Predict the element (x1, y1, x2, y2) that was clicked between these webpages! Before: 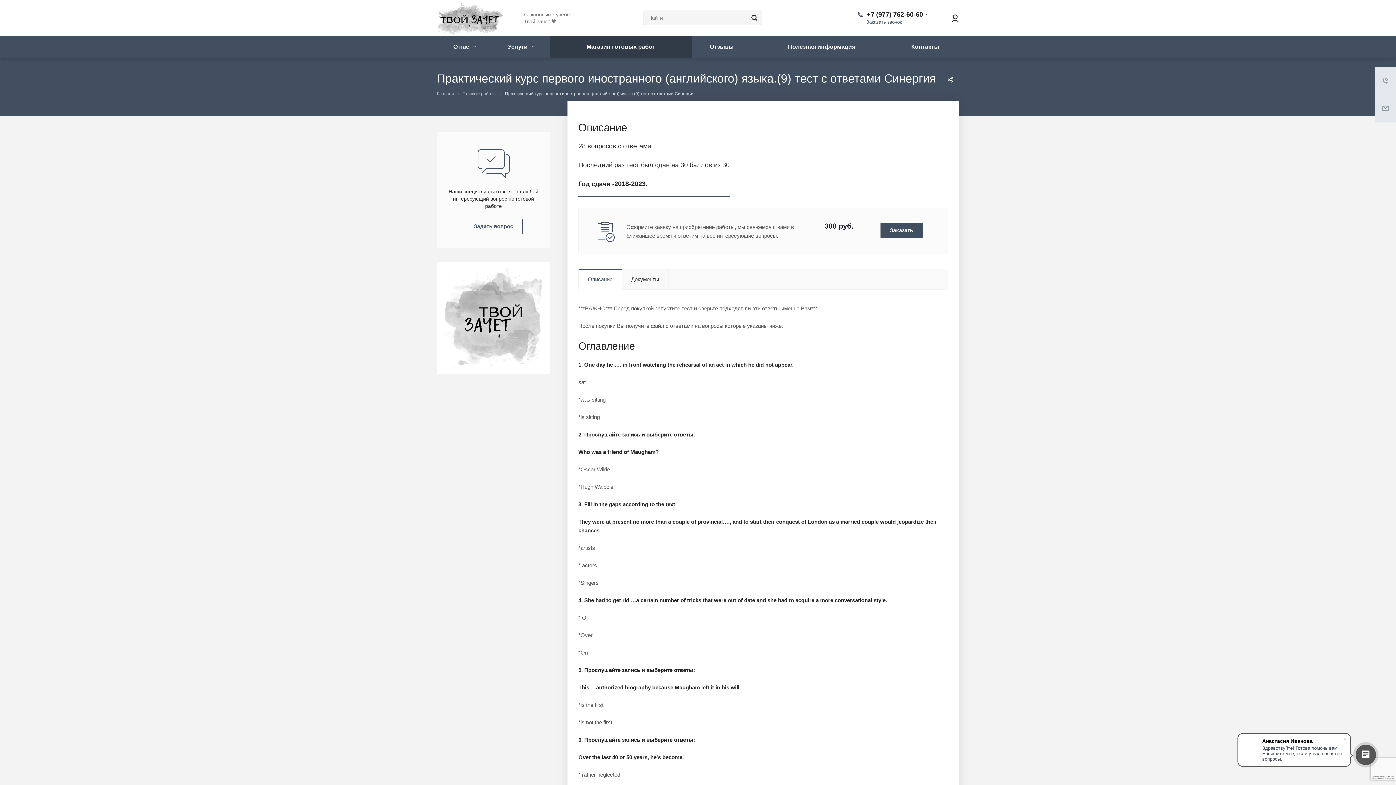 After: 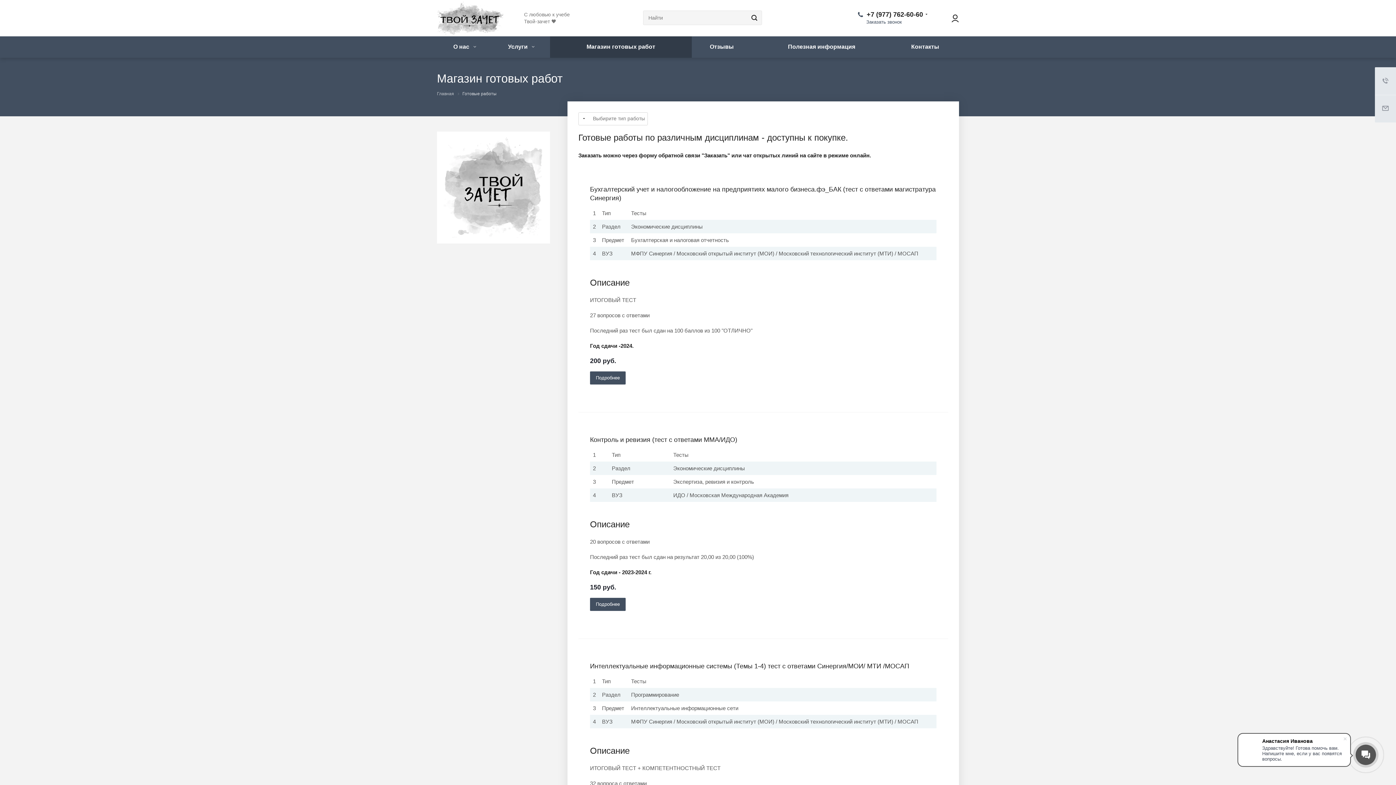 Action: bbox: (550, 36, 692, 57) label: Магазин готовых работ